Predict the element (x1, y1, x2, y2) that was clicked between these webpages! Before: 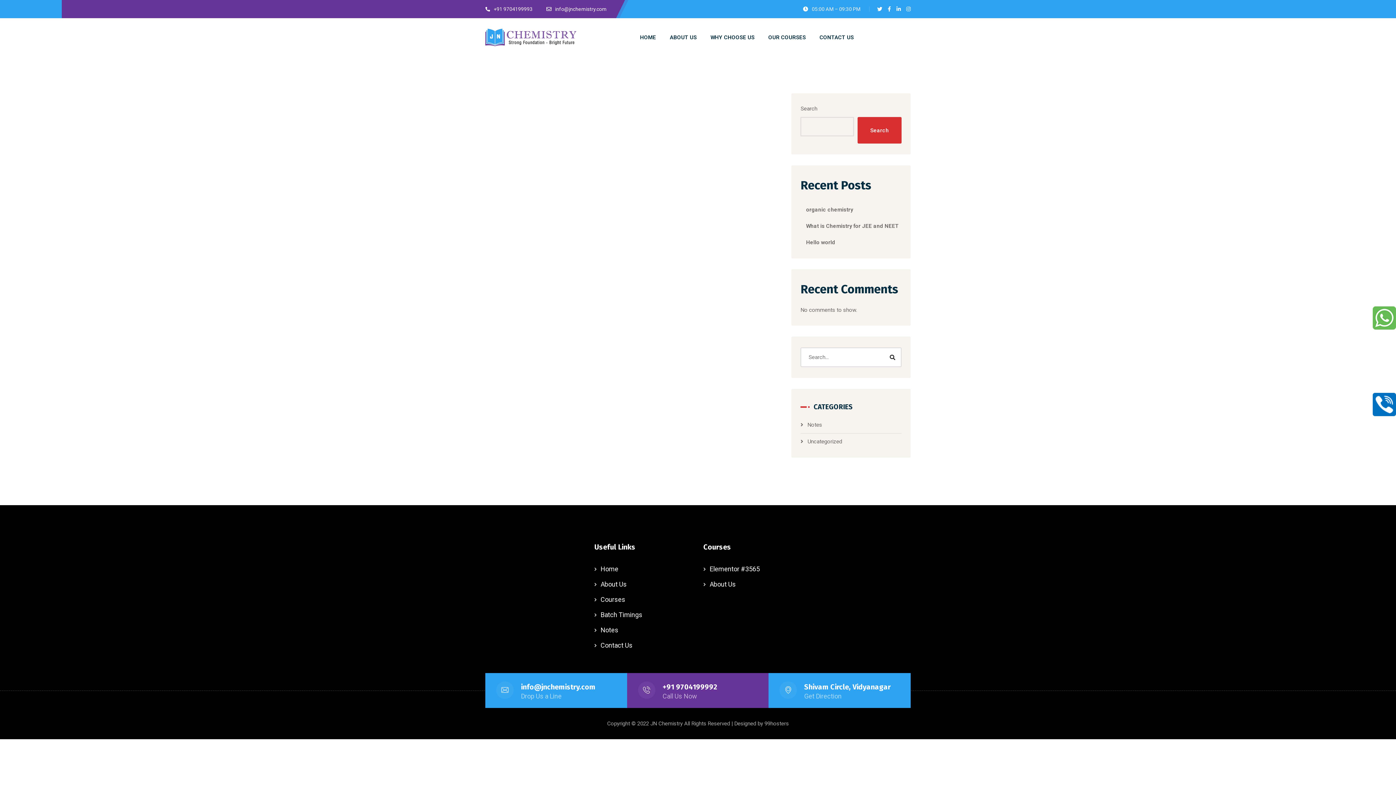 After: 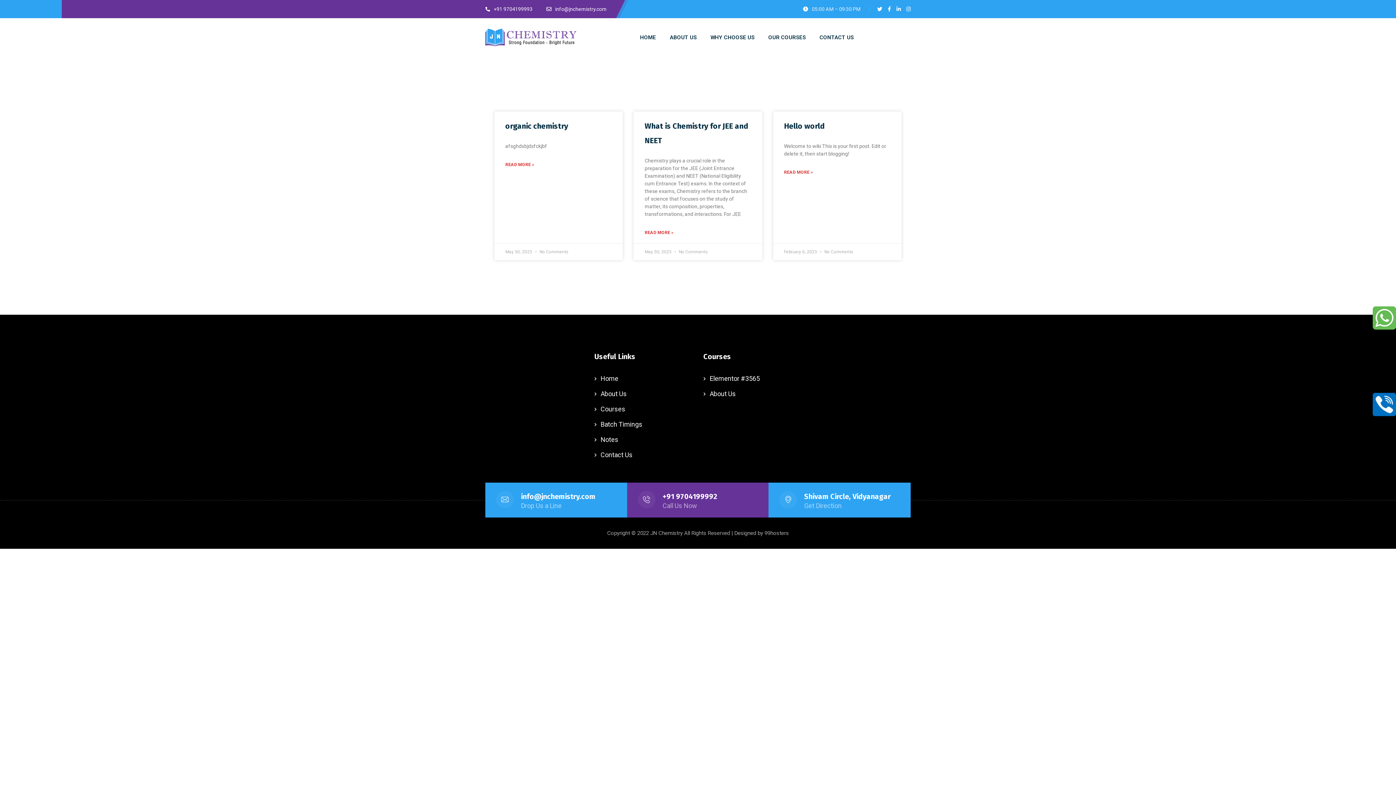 Action: bbox: (807, 421, 822, 428) label: Notes